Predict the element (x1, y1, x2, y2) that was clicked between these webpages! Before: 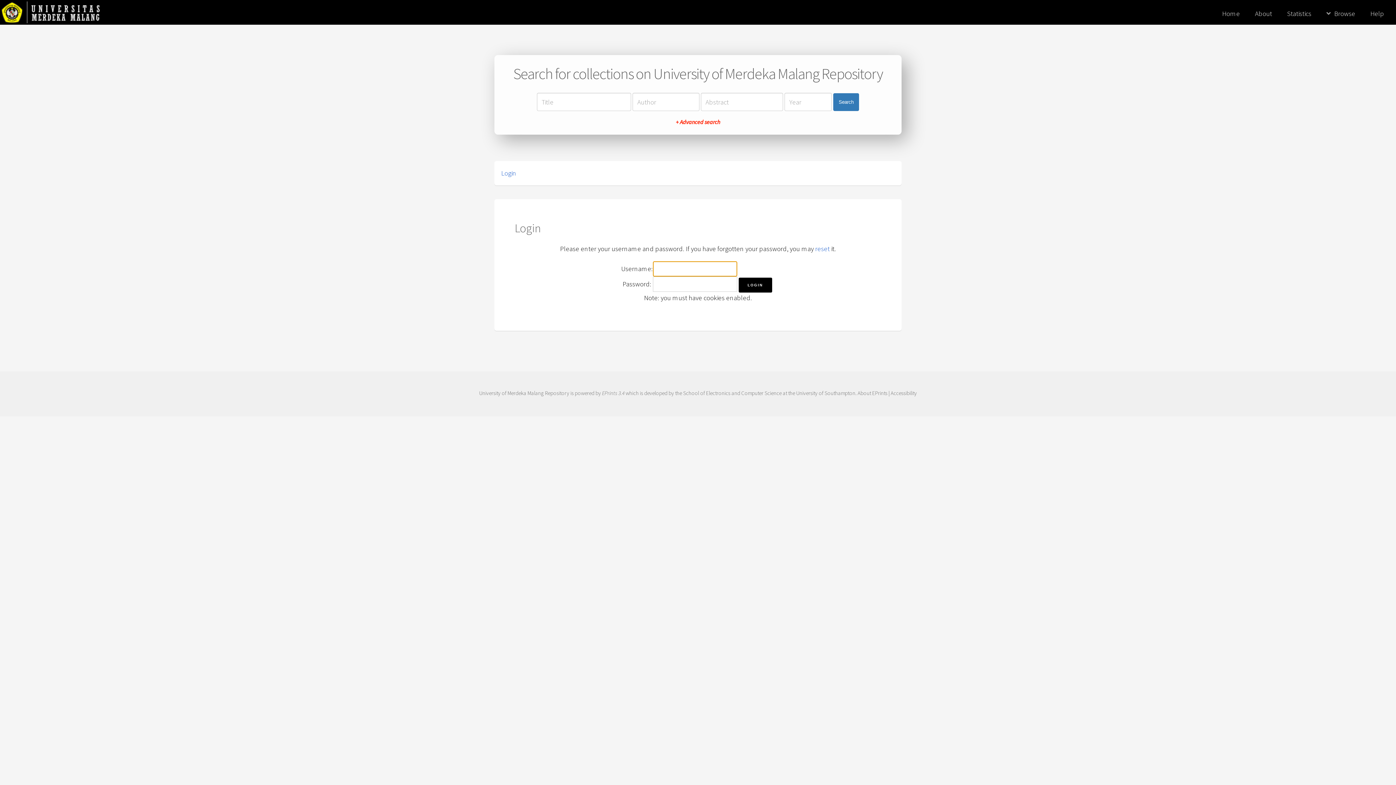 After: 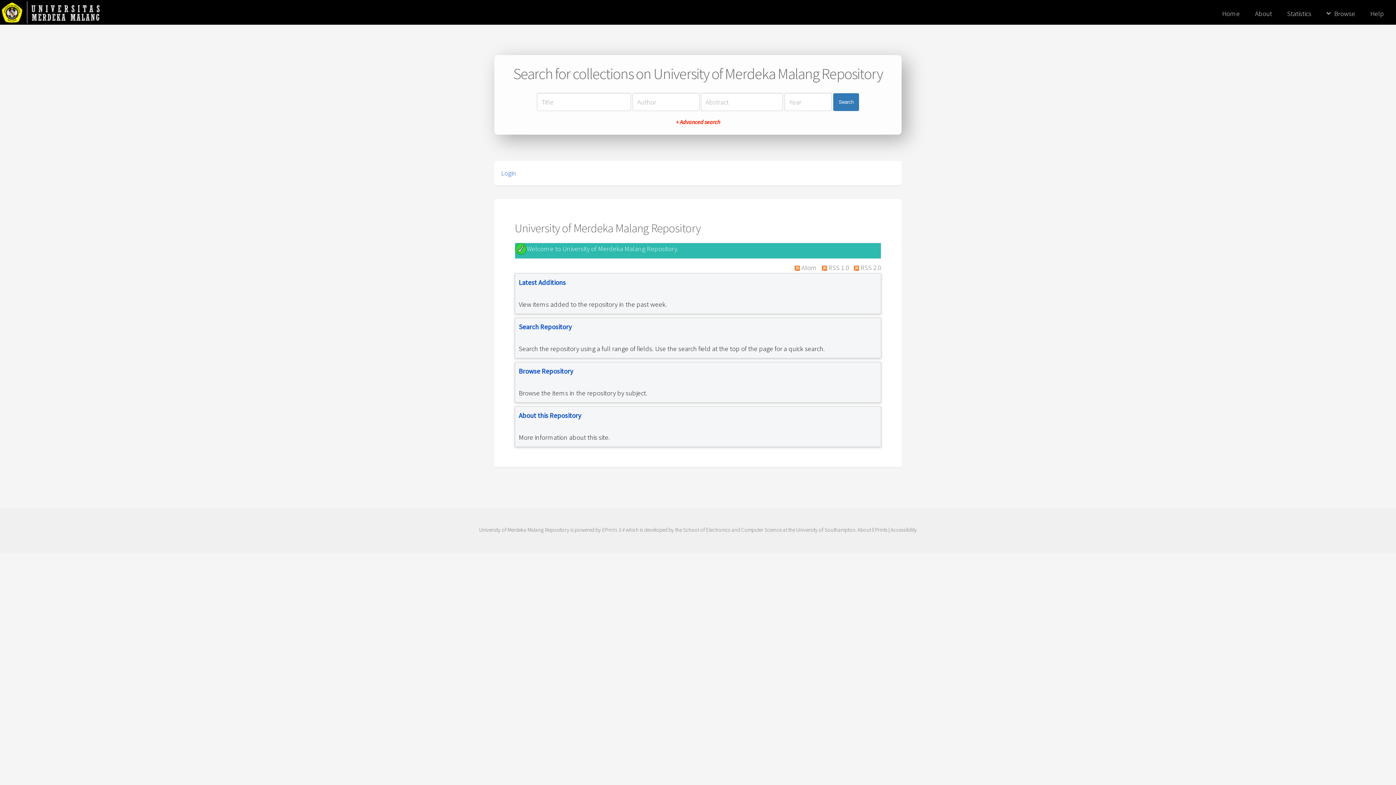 Action: bbox: (1, 16, 99, 25)